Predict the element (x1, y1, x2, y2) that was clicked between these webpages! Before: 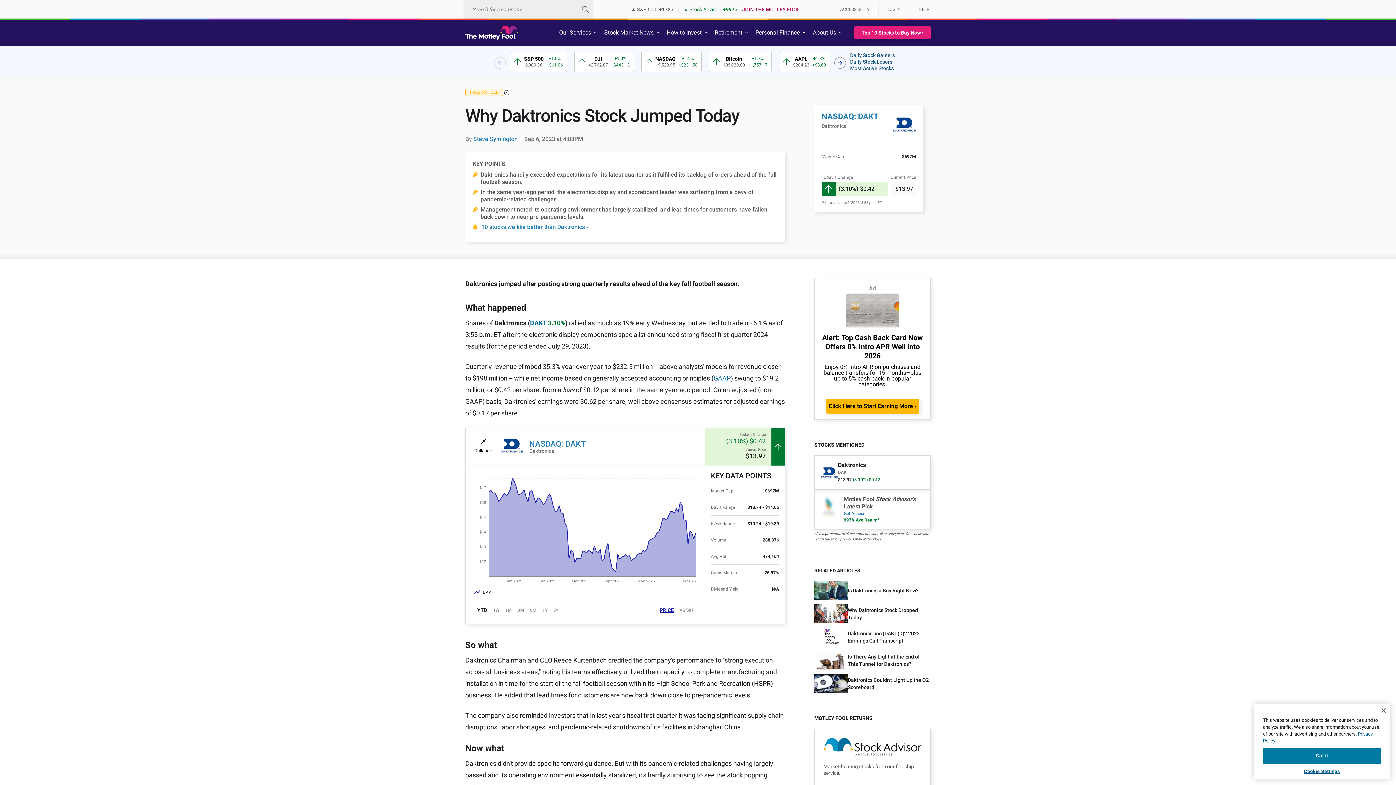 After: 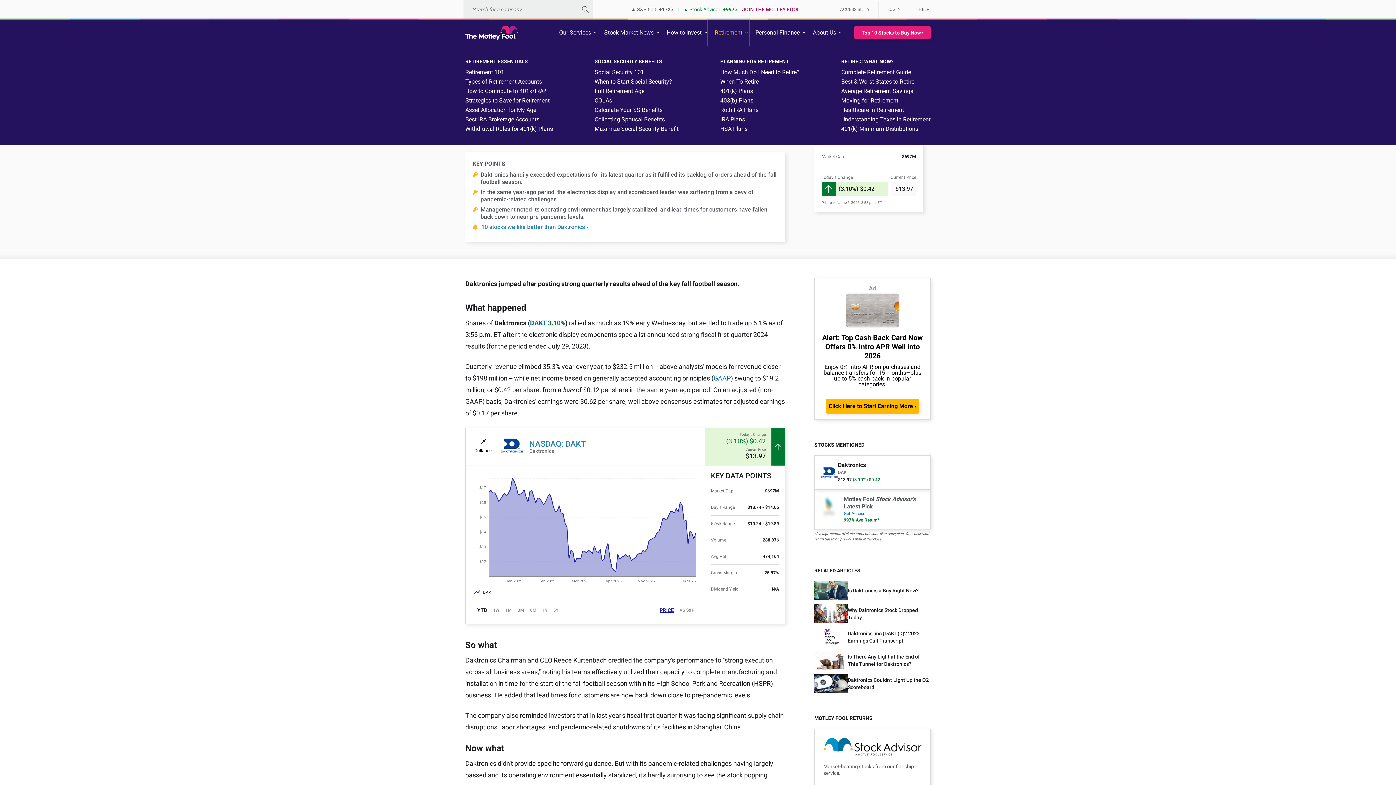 Action: bbox: (708, 19, 749, 45) label: Retirement